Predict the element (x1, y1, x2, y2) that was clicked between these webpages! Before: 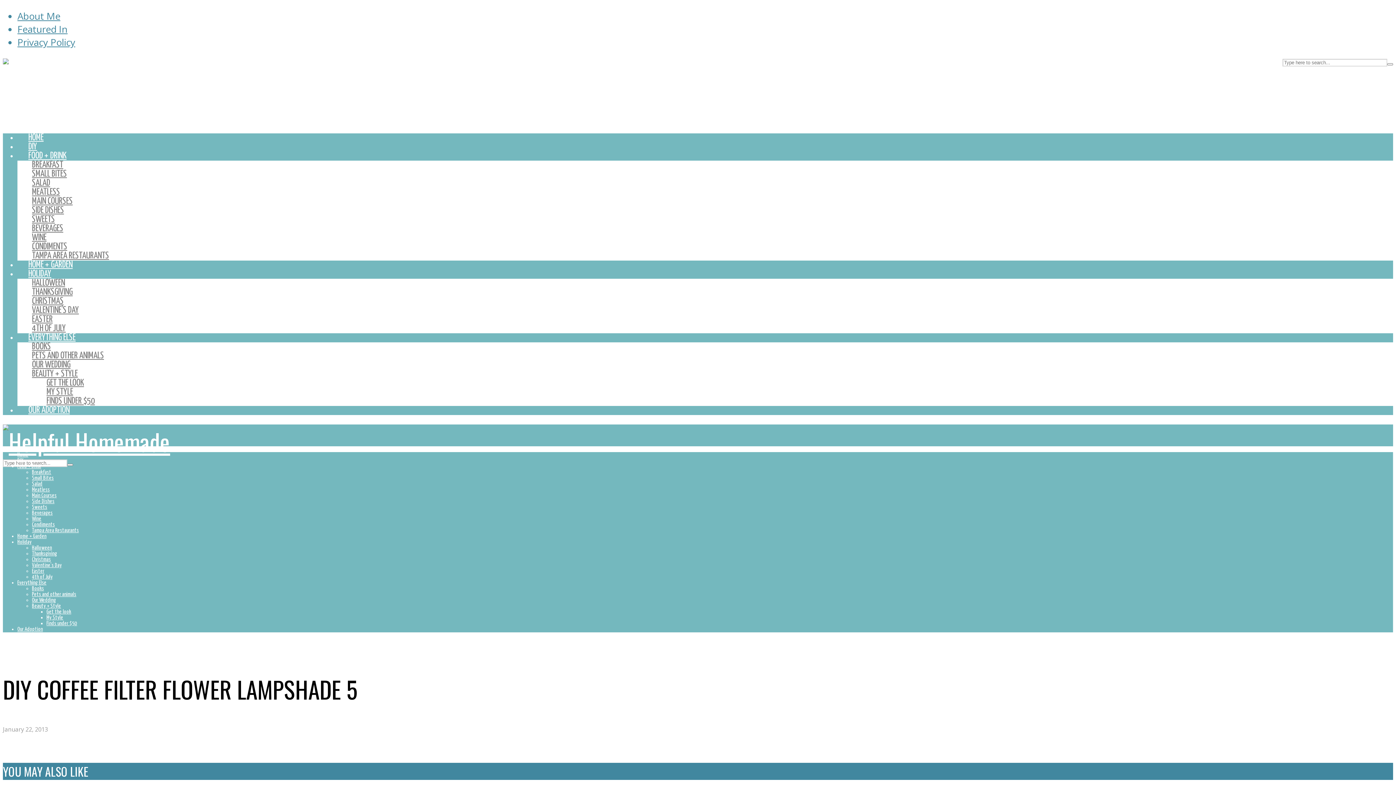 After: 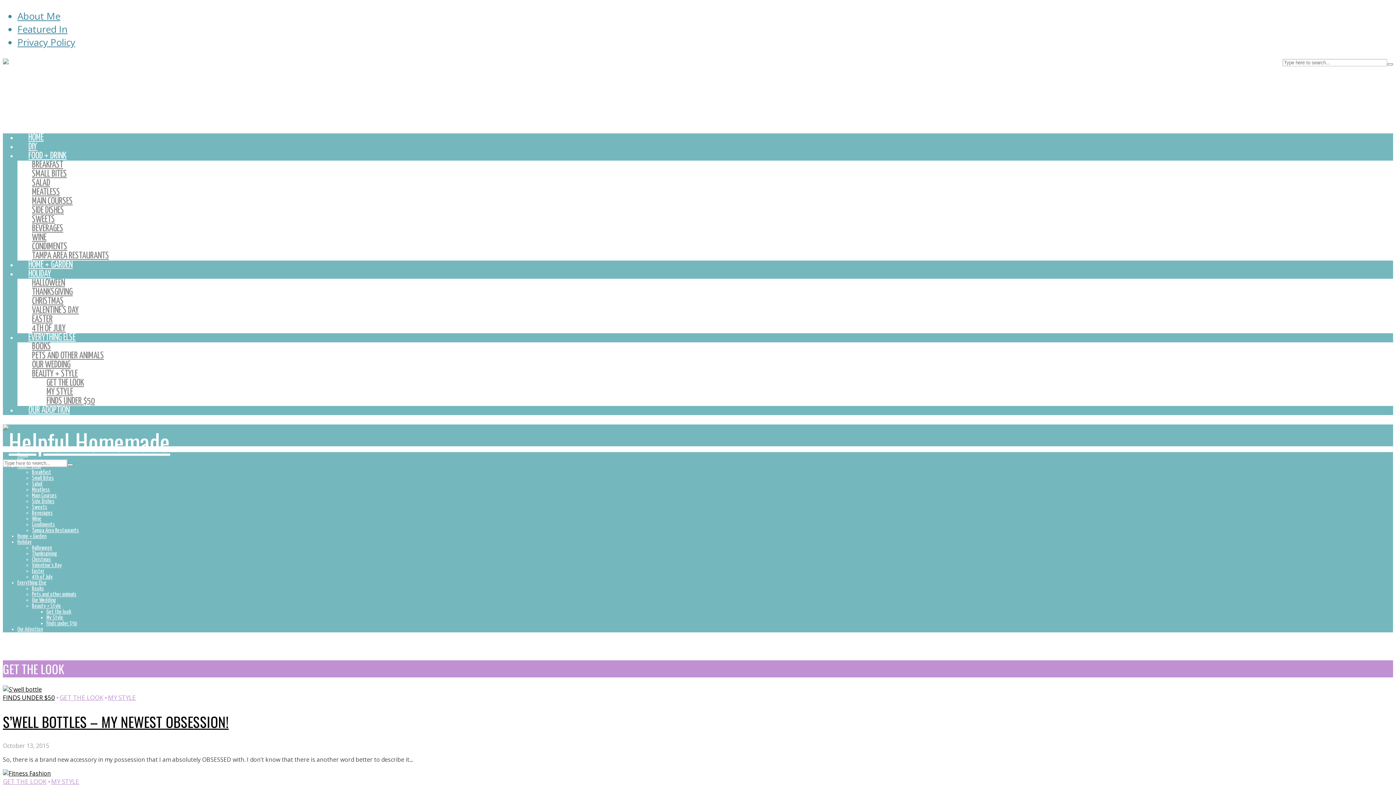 Action: label: Get the look bbox: (46, 609, 71, 615)